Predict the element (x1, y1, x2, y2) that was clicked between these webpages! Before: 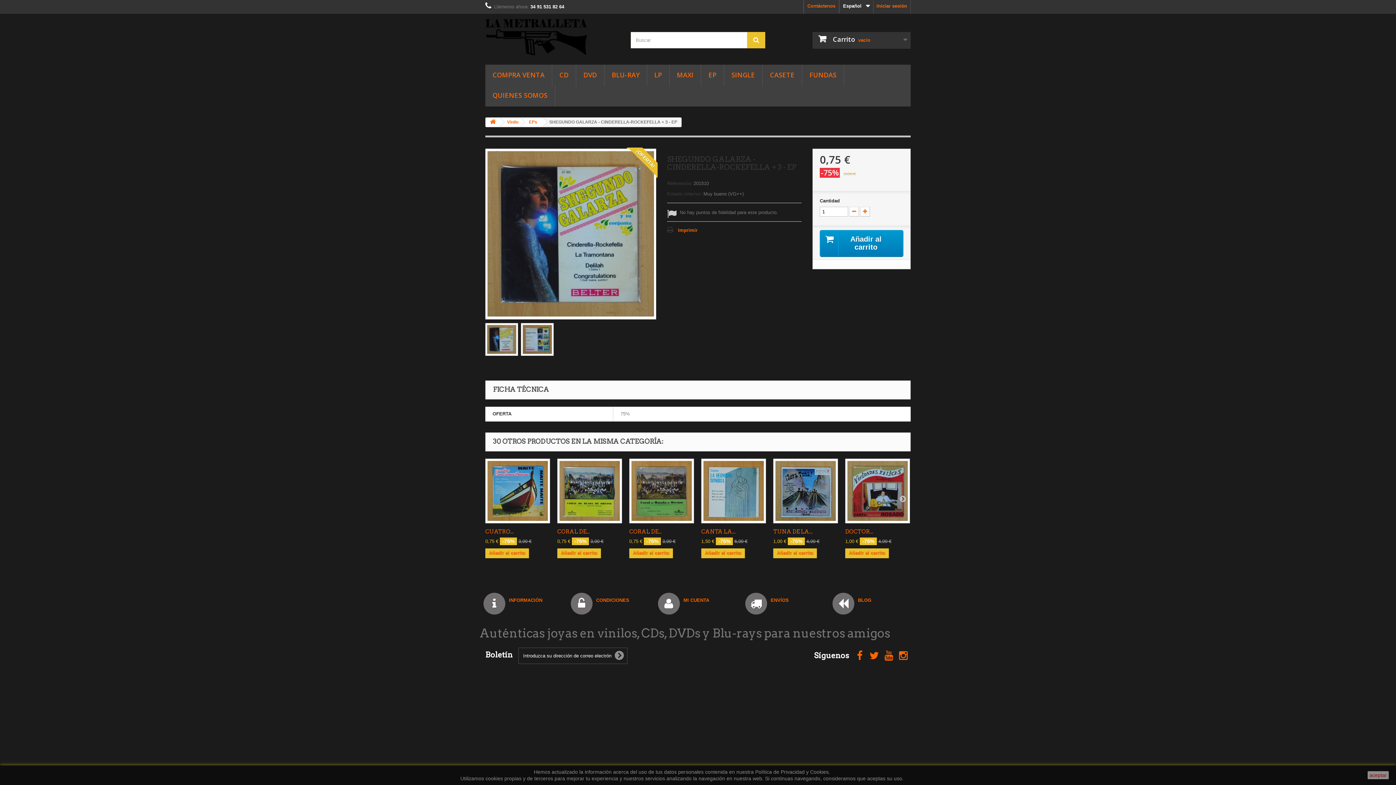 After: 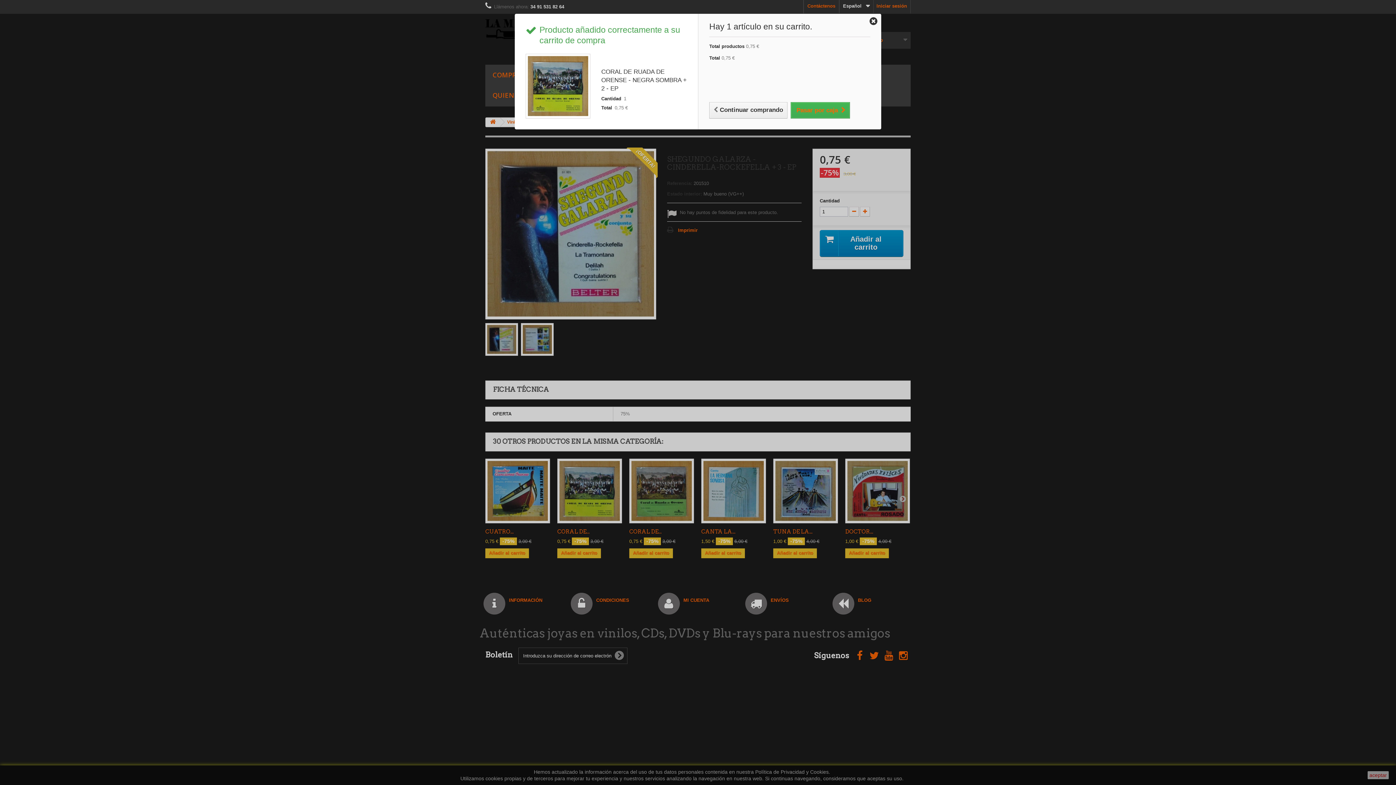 Action: bbox: (557, 548, 601, 558) label: Añadir al carrito